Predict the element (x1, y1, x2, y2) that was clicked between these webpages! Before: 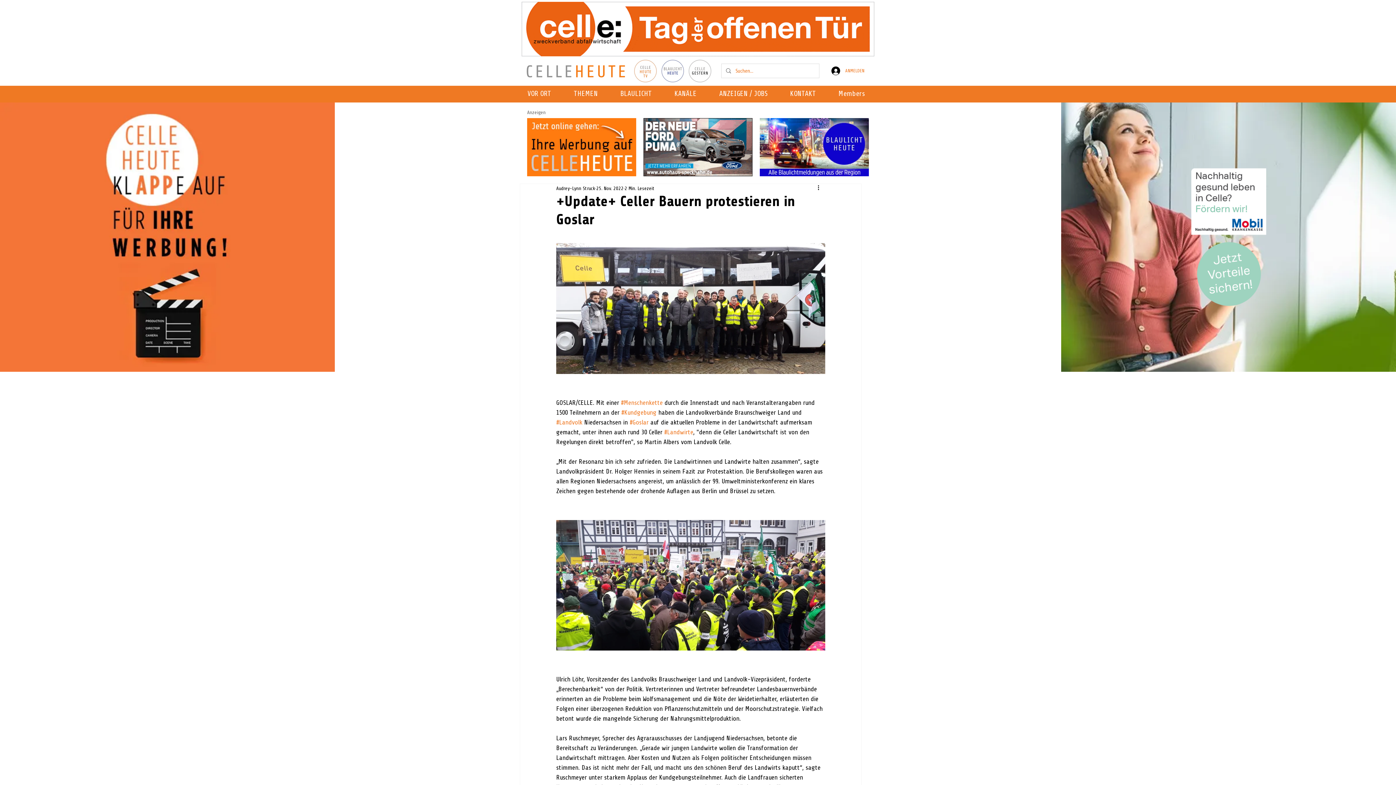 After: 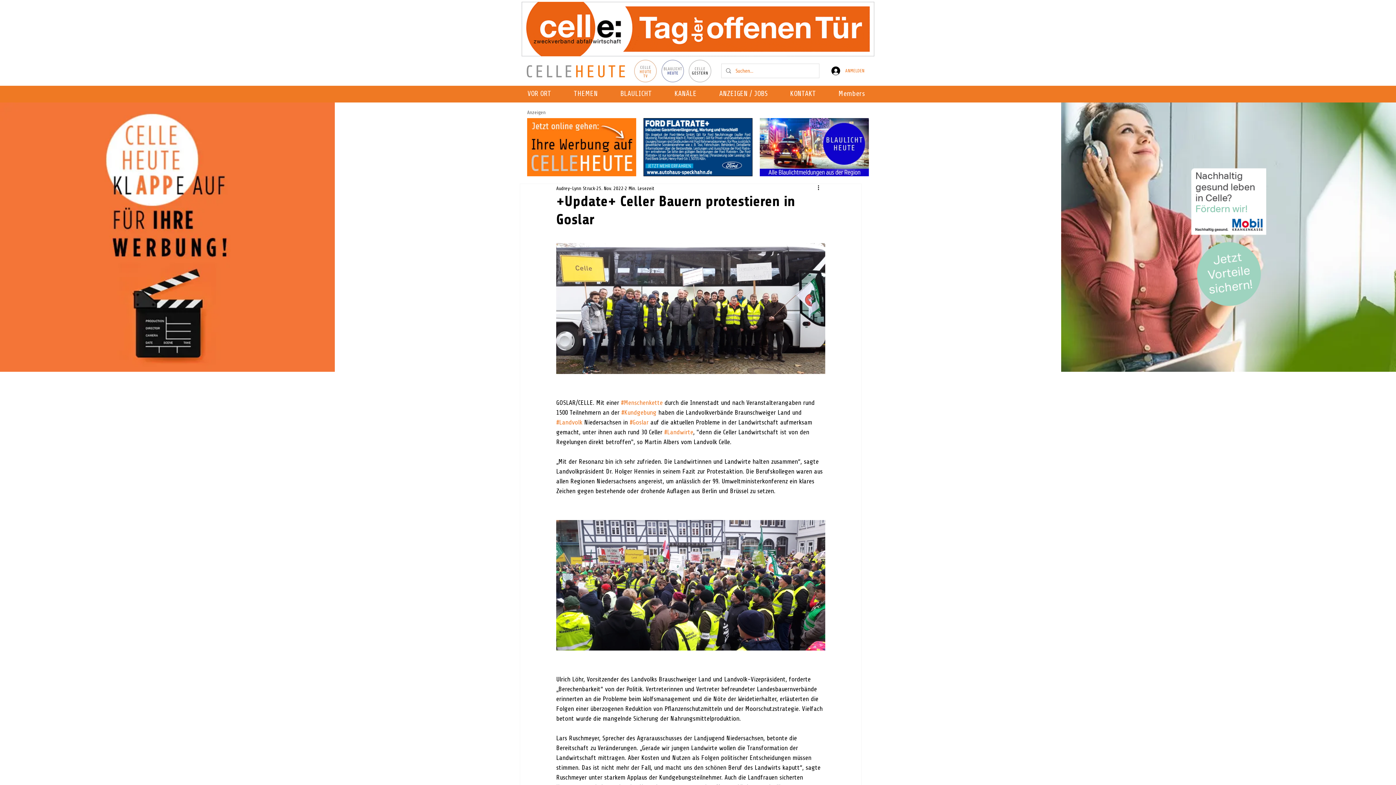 Action: label: KANÄLE bbox: (670, 85, 704, 102)